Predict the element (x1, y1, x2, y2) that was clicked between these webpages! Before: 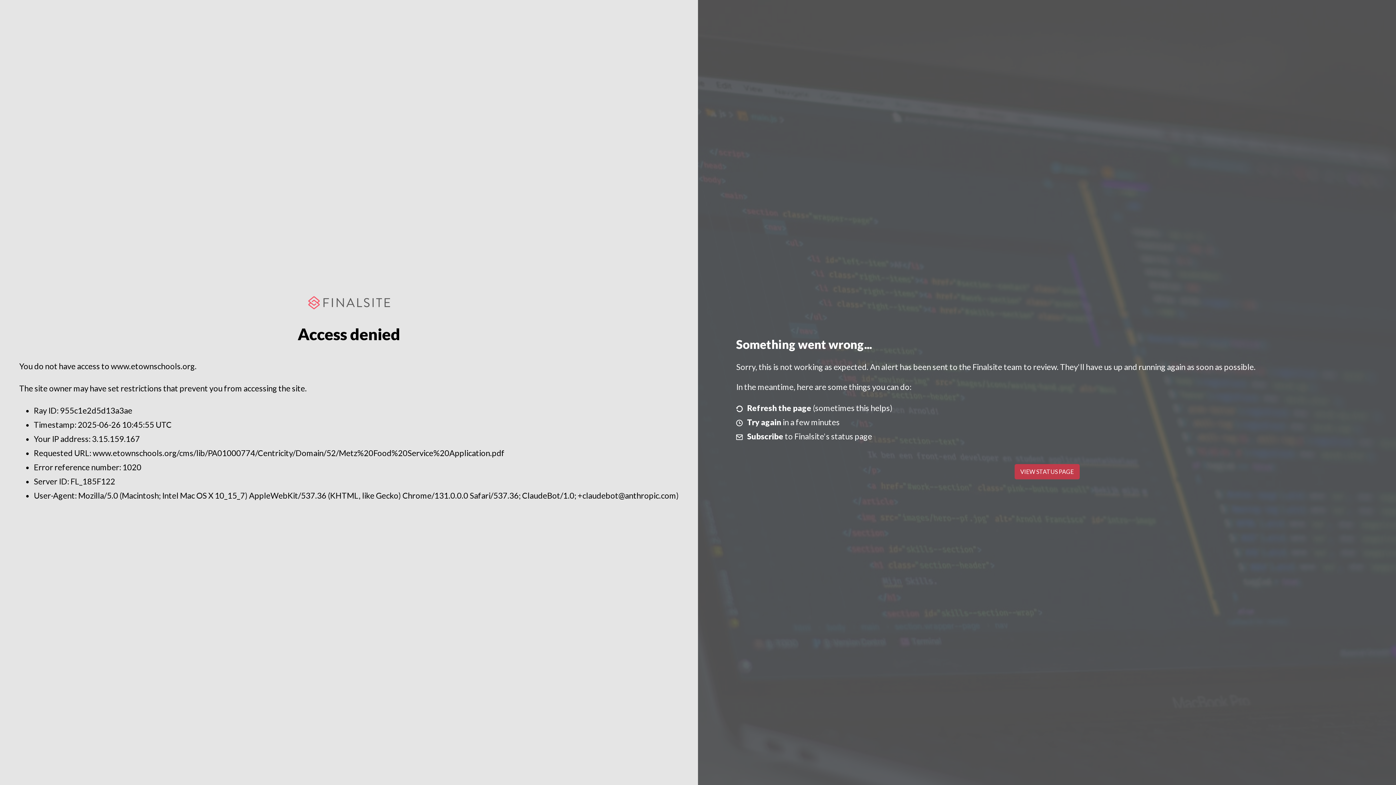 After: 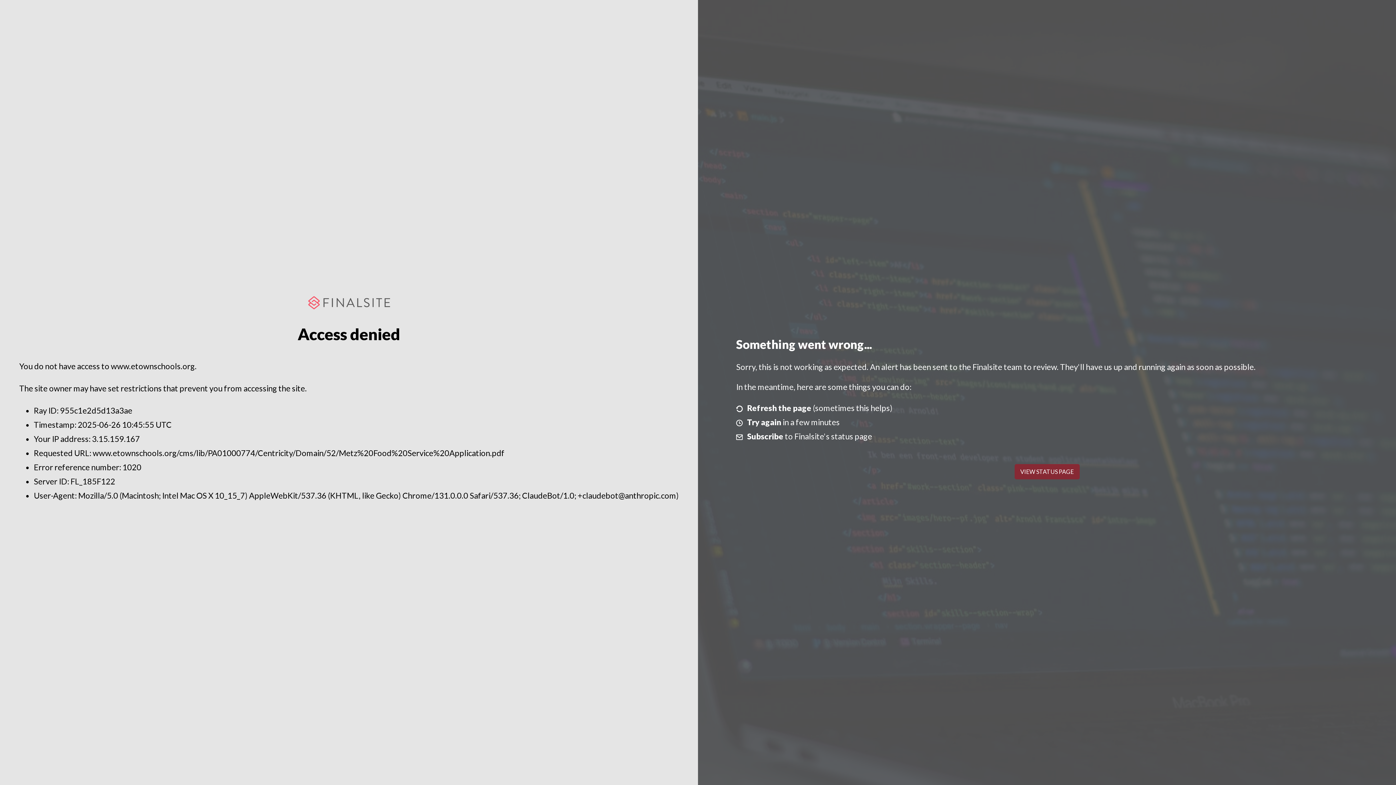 Action: label: VIEW STATUS PAGE bbox: (1014, 464, 1079, 479)